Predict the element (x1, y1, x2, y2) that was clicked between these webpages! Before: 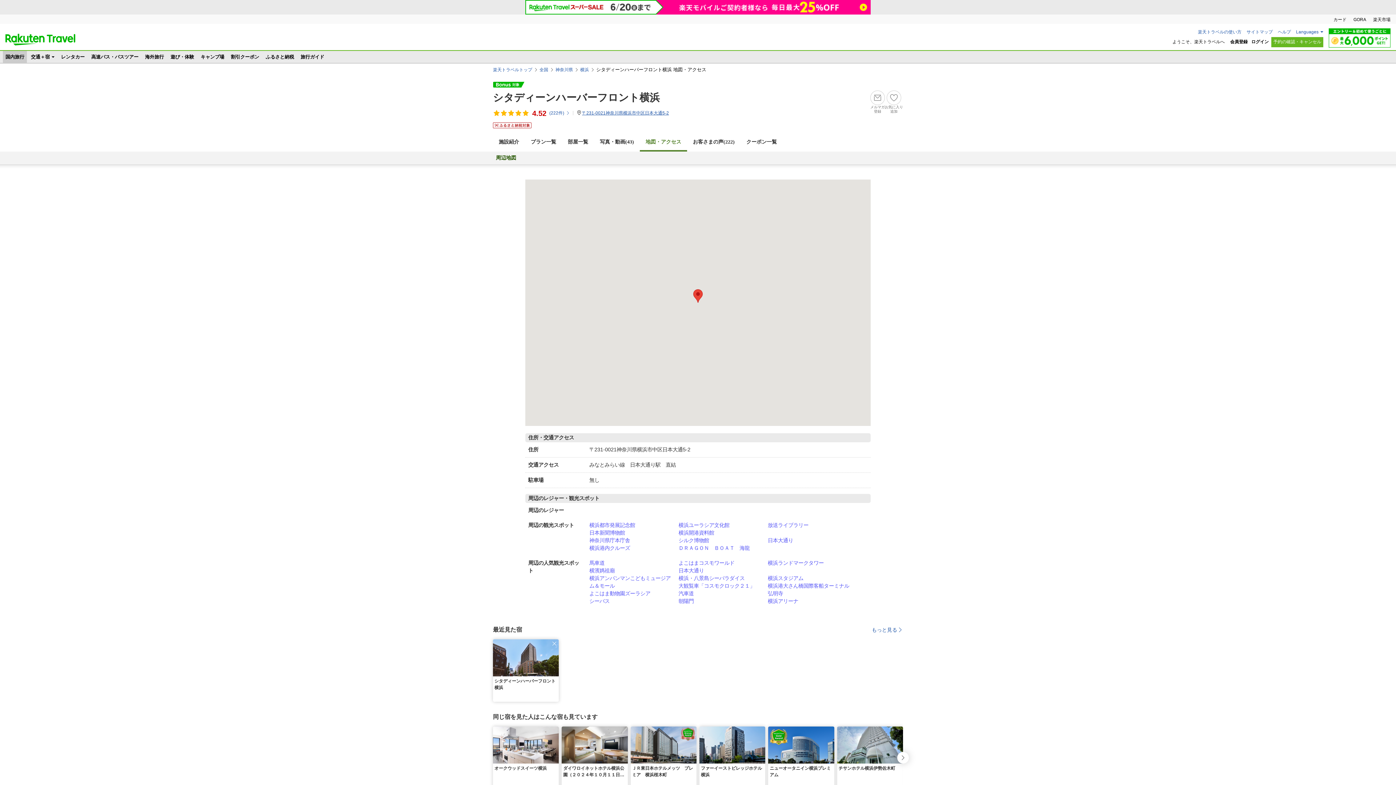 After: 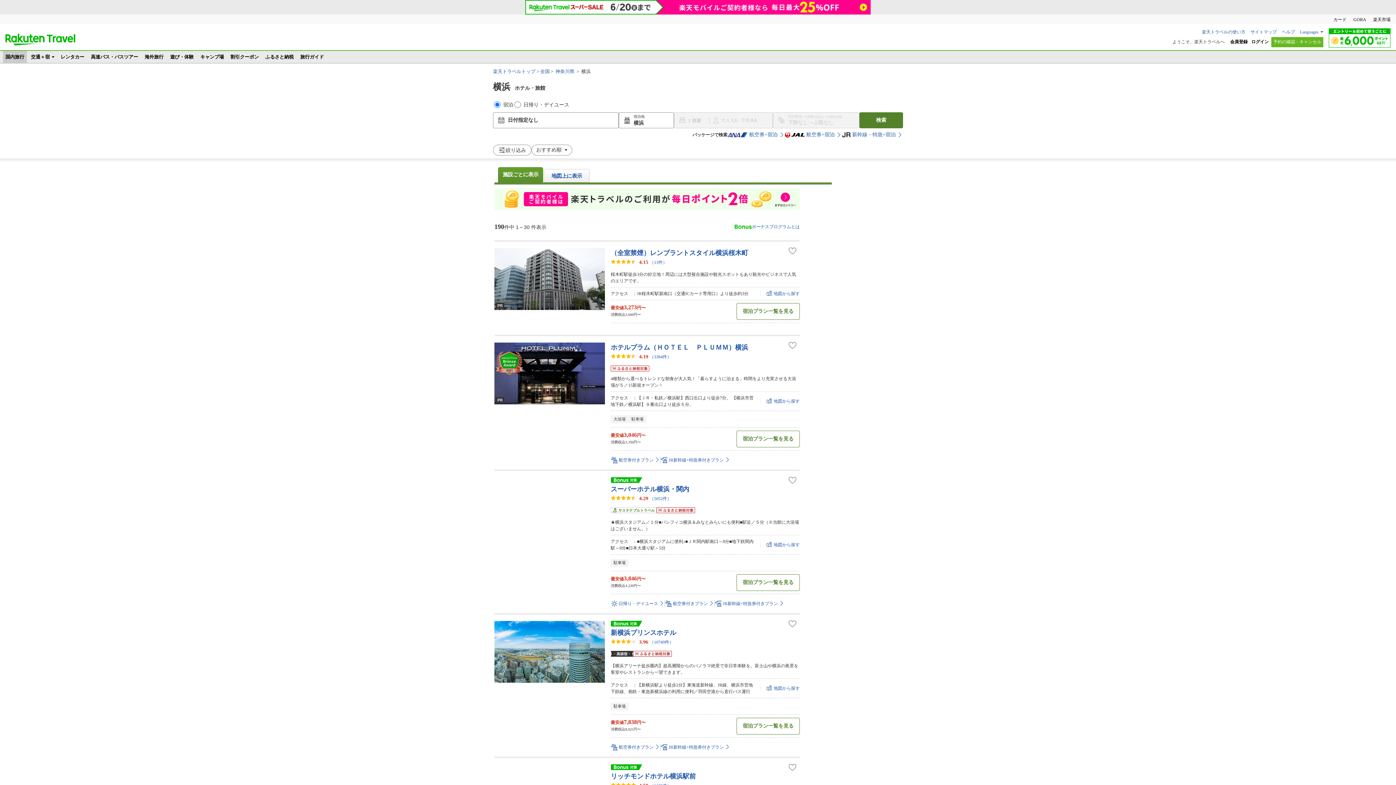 Action: label: 横浜 bbox: (580, 66, 589, 72)